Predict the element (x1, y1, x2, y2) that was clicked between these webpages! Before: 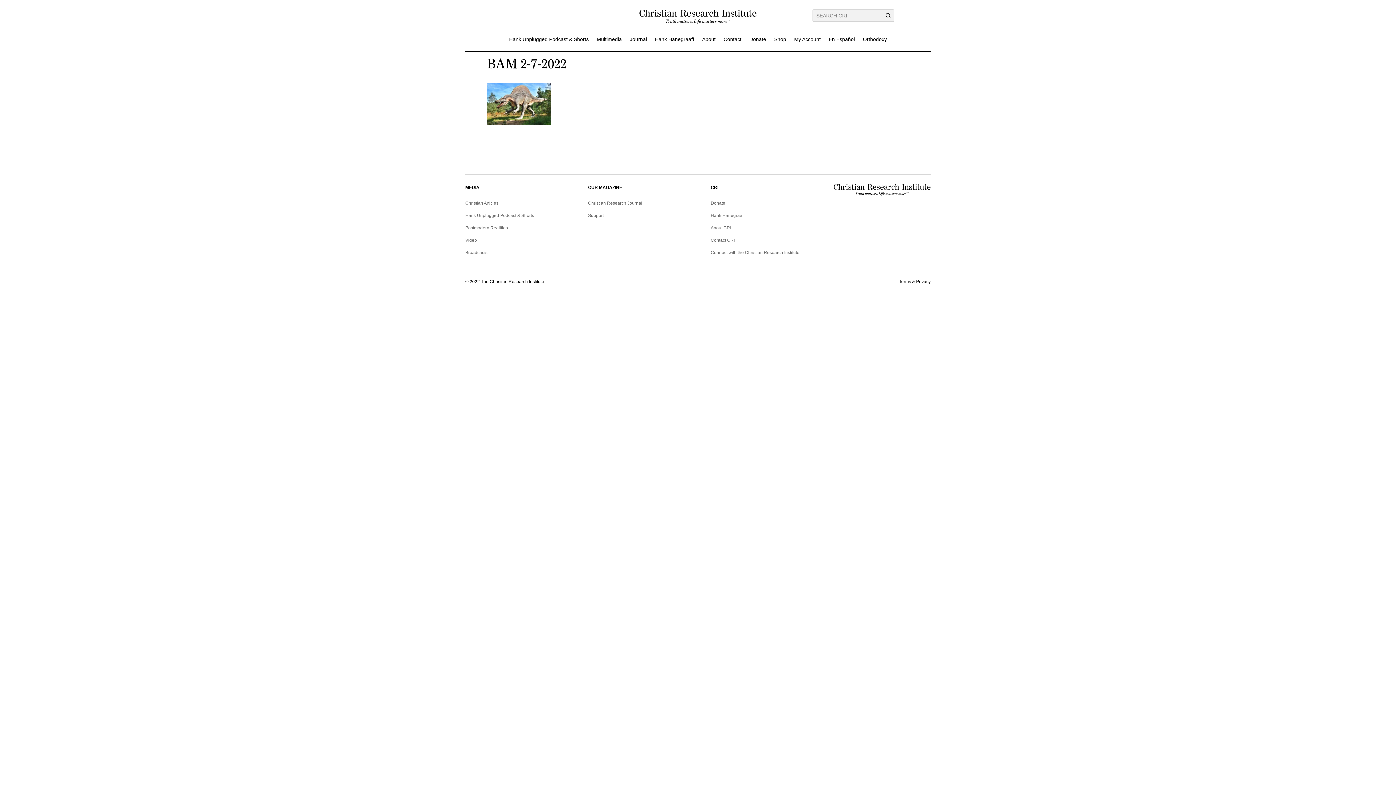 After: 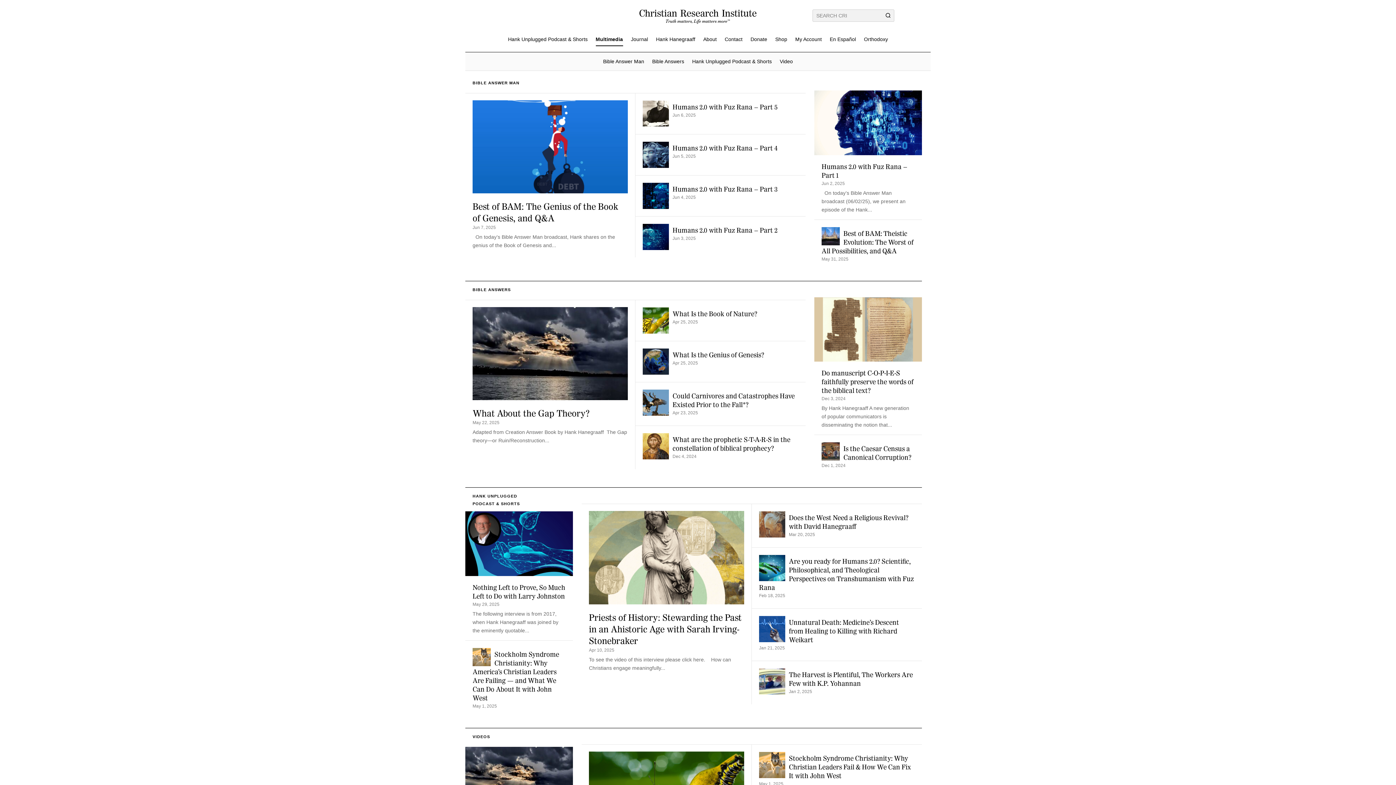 Action: label: Multimedia bbox: (596, 36, 622, 45)